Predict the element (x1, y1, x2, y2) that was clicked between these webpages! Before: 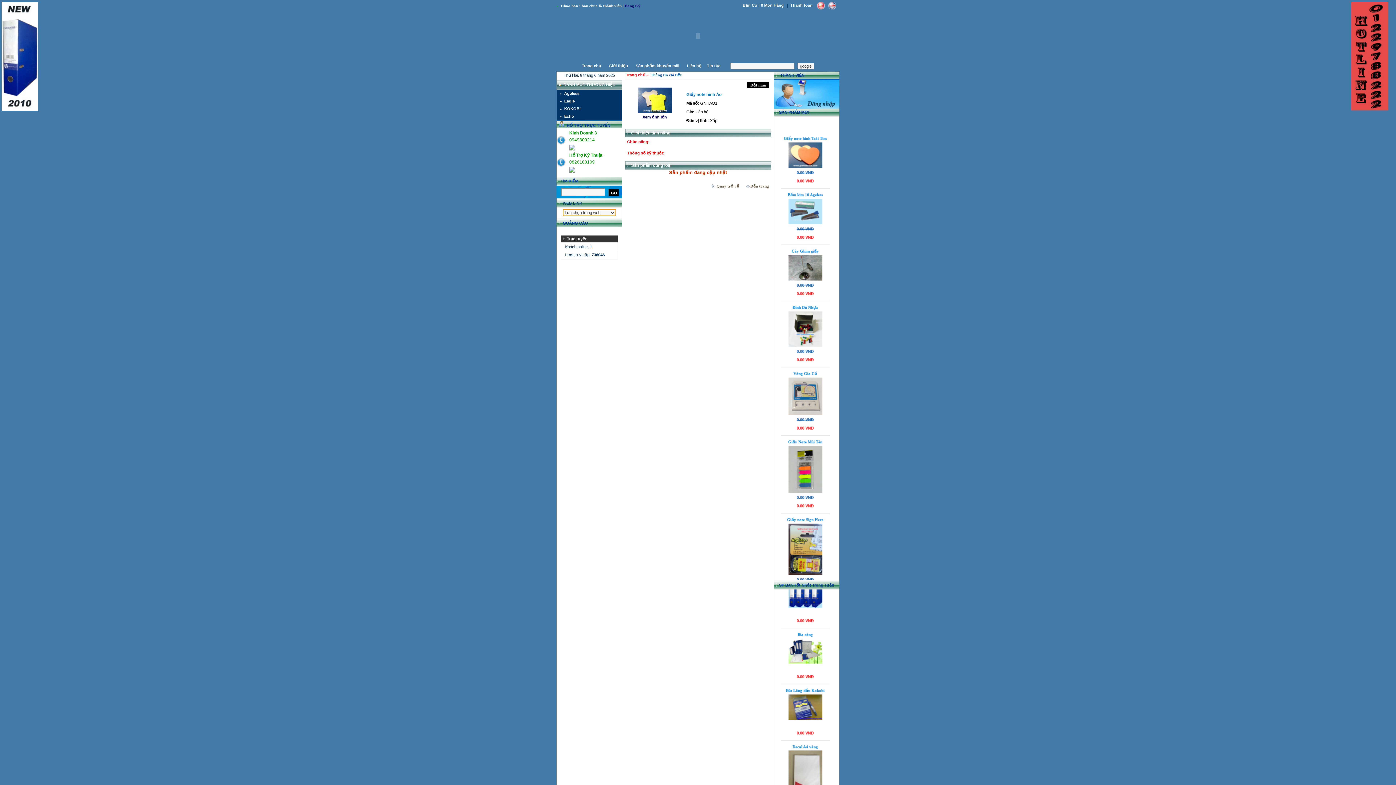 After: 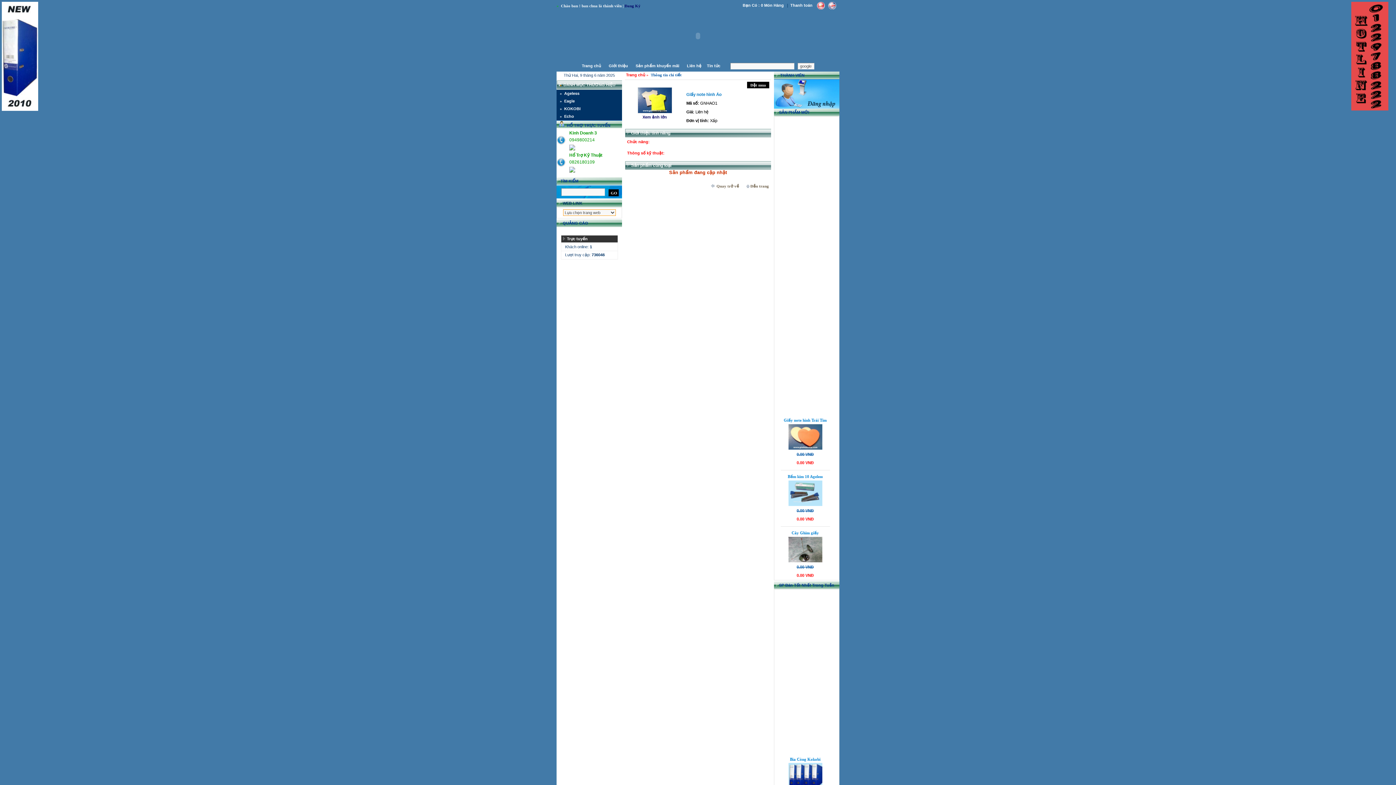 Action: bbox: (569, 169, 575, 173)